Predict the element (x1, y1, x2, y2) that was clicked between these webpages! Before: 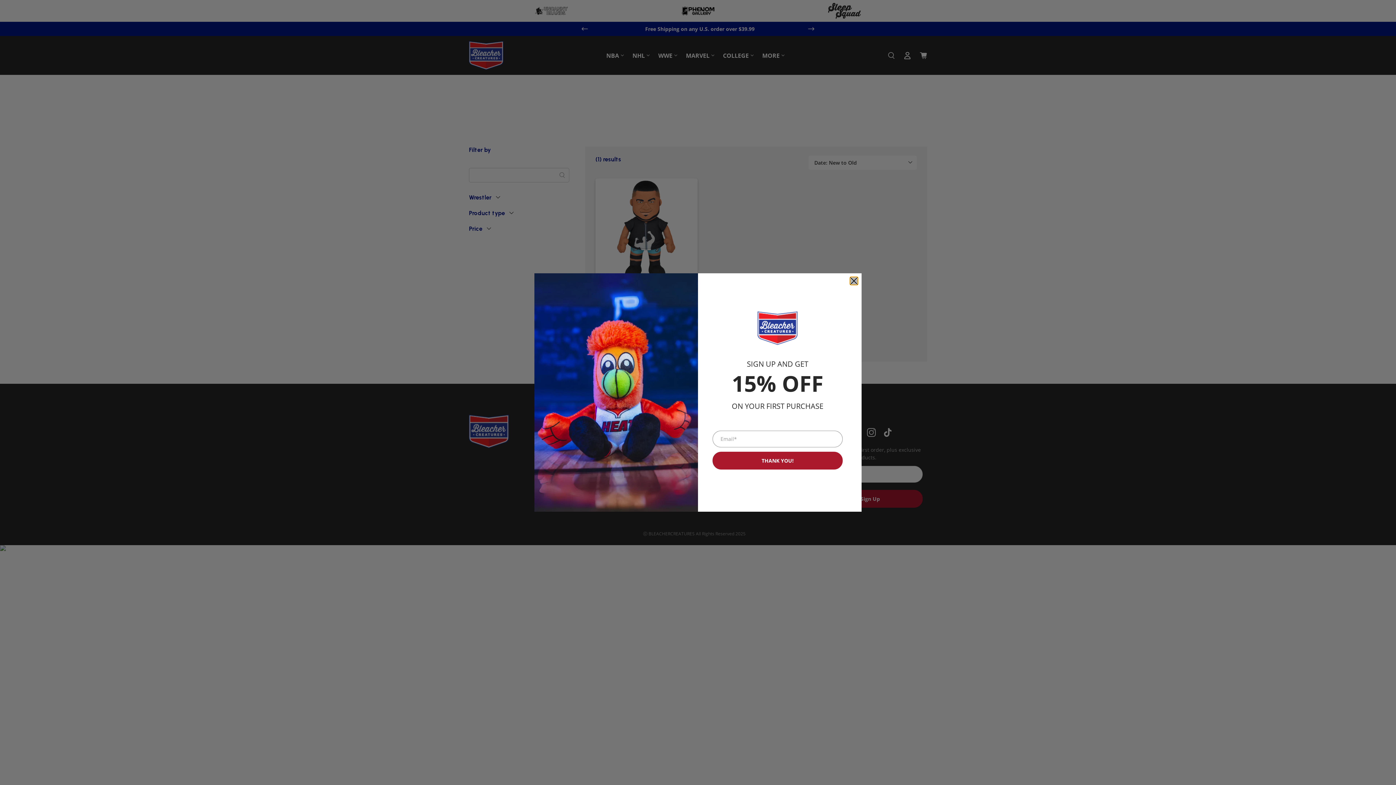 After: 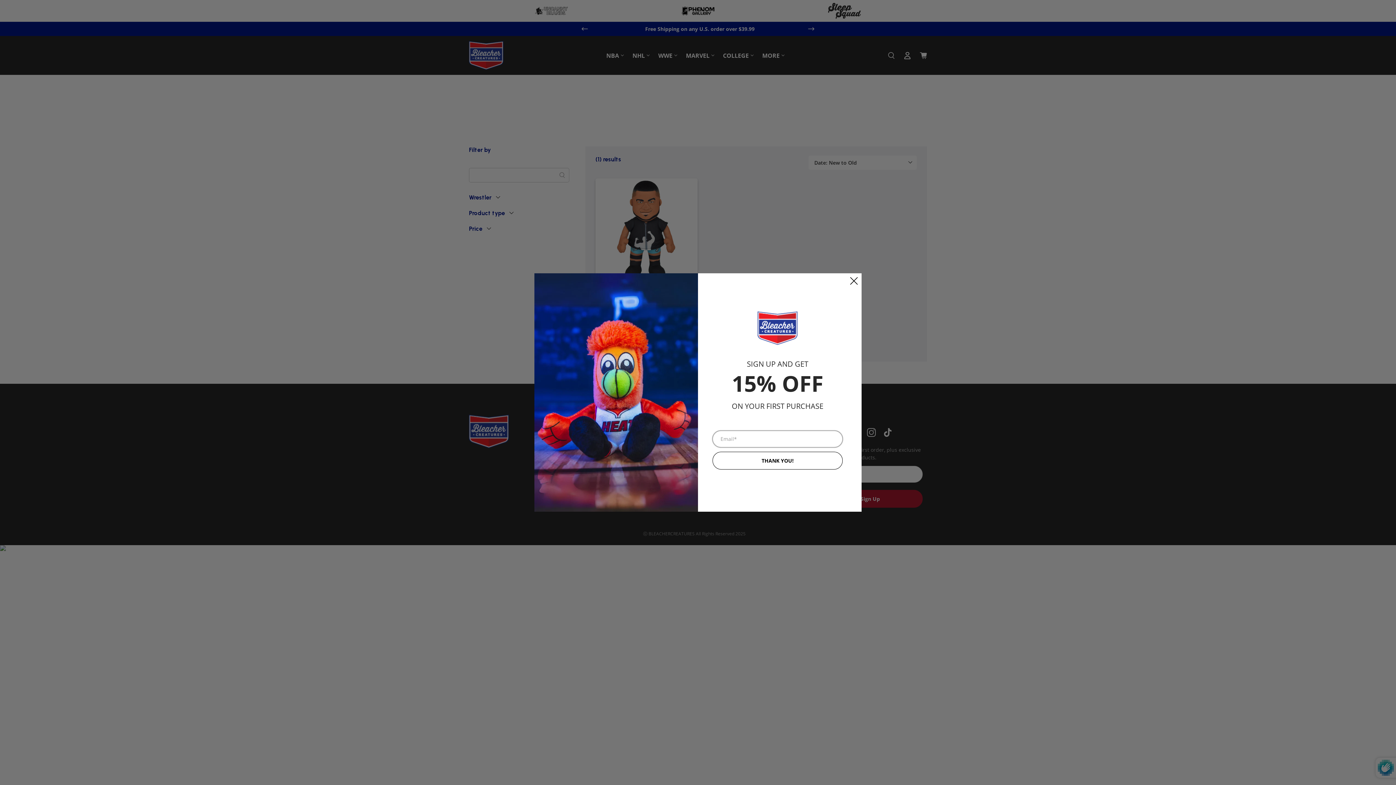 Action: label: THANK YOU! bbox: (712, 451, 842, 469)